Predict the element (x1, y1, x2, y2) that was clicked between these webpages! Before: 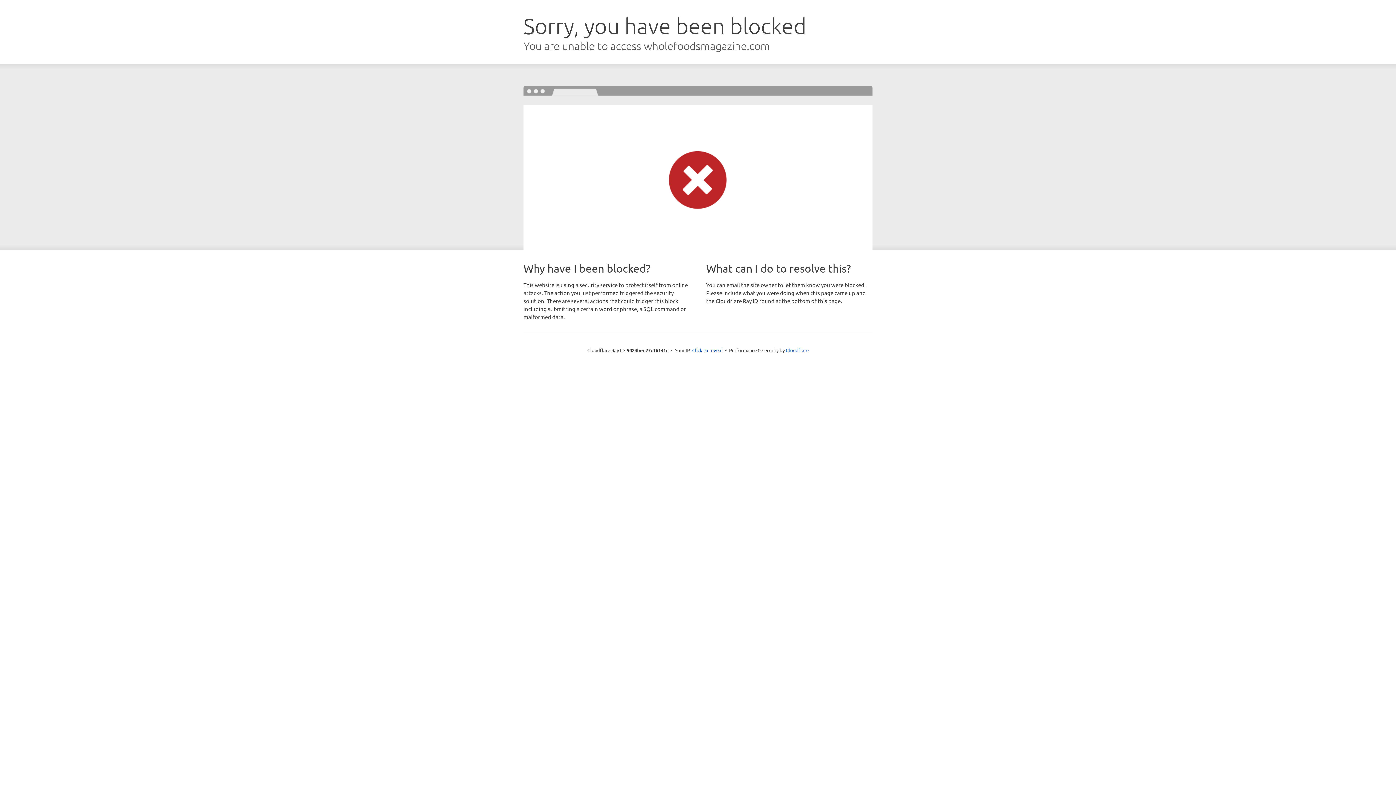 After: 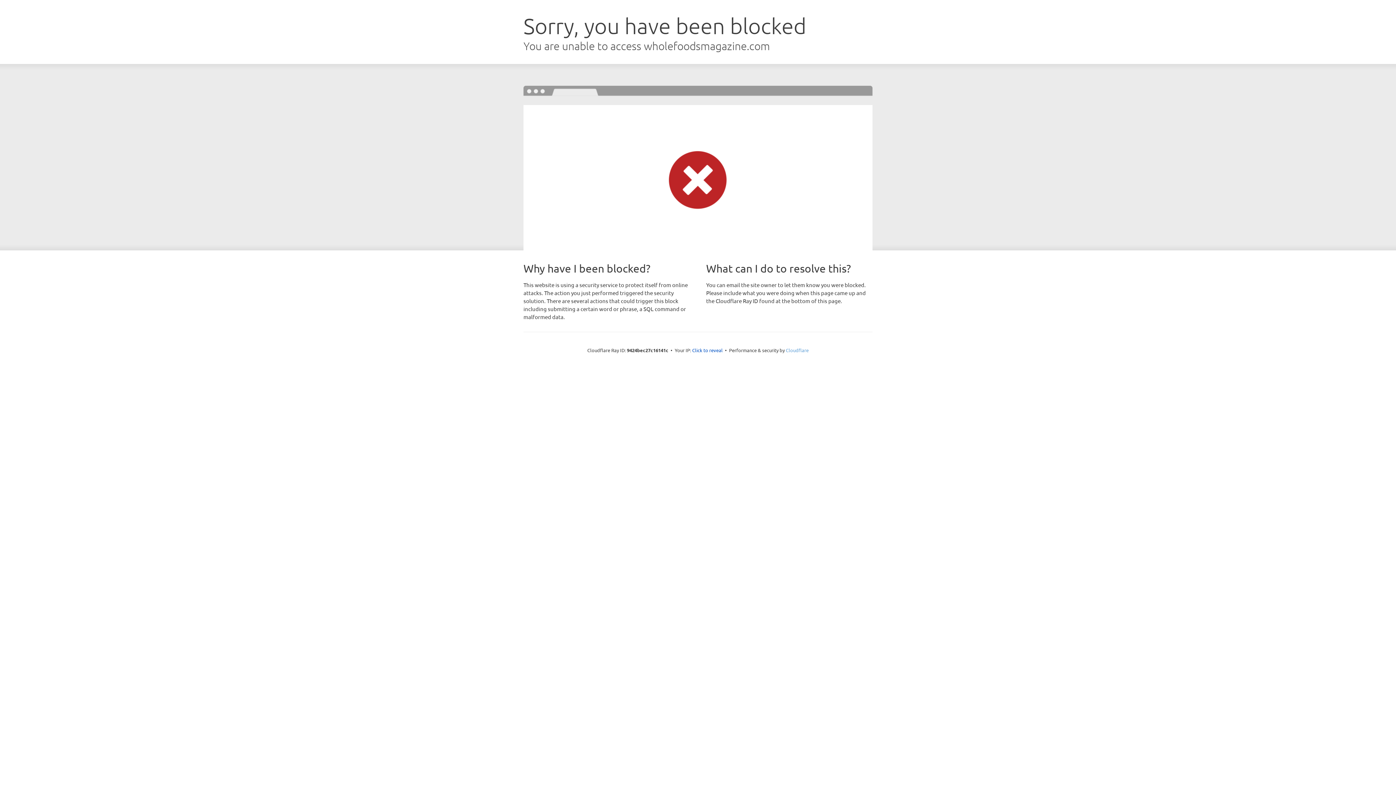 Action: label: Cloudflare bbox: (786, 347, 808, 353)